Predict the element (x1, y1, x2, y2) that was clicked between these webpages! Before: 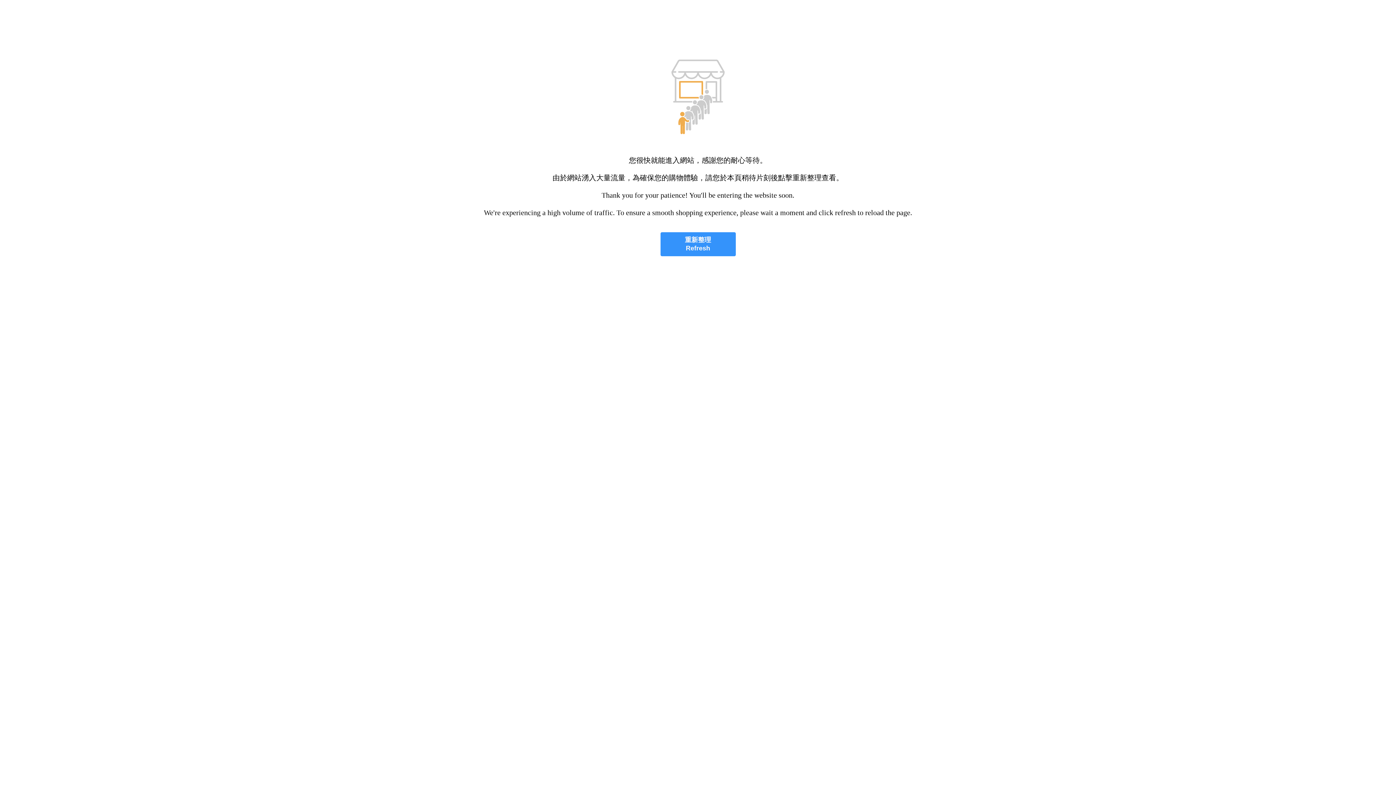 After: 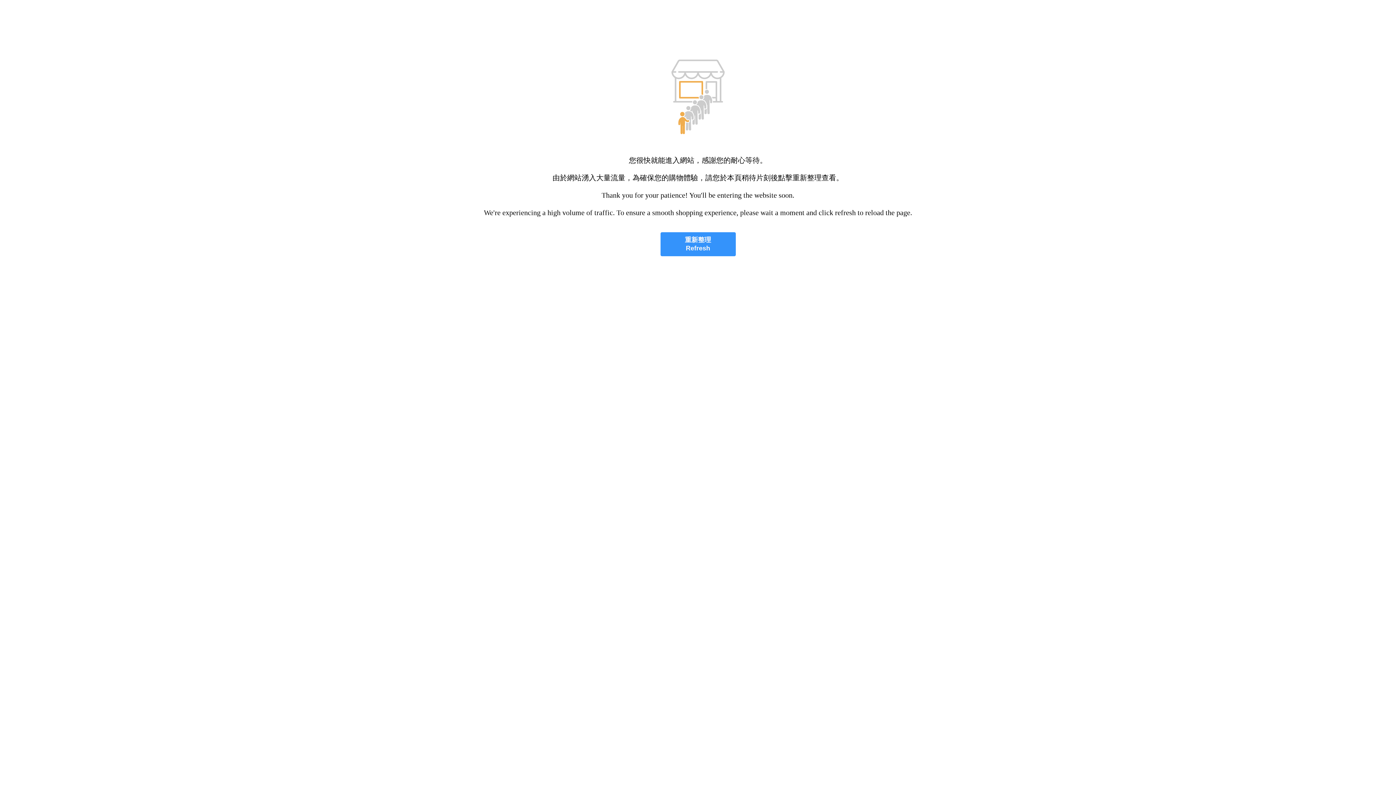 Action: bbox: (660, 232, 735, 256) label: 重新整理
Refresh